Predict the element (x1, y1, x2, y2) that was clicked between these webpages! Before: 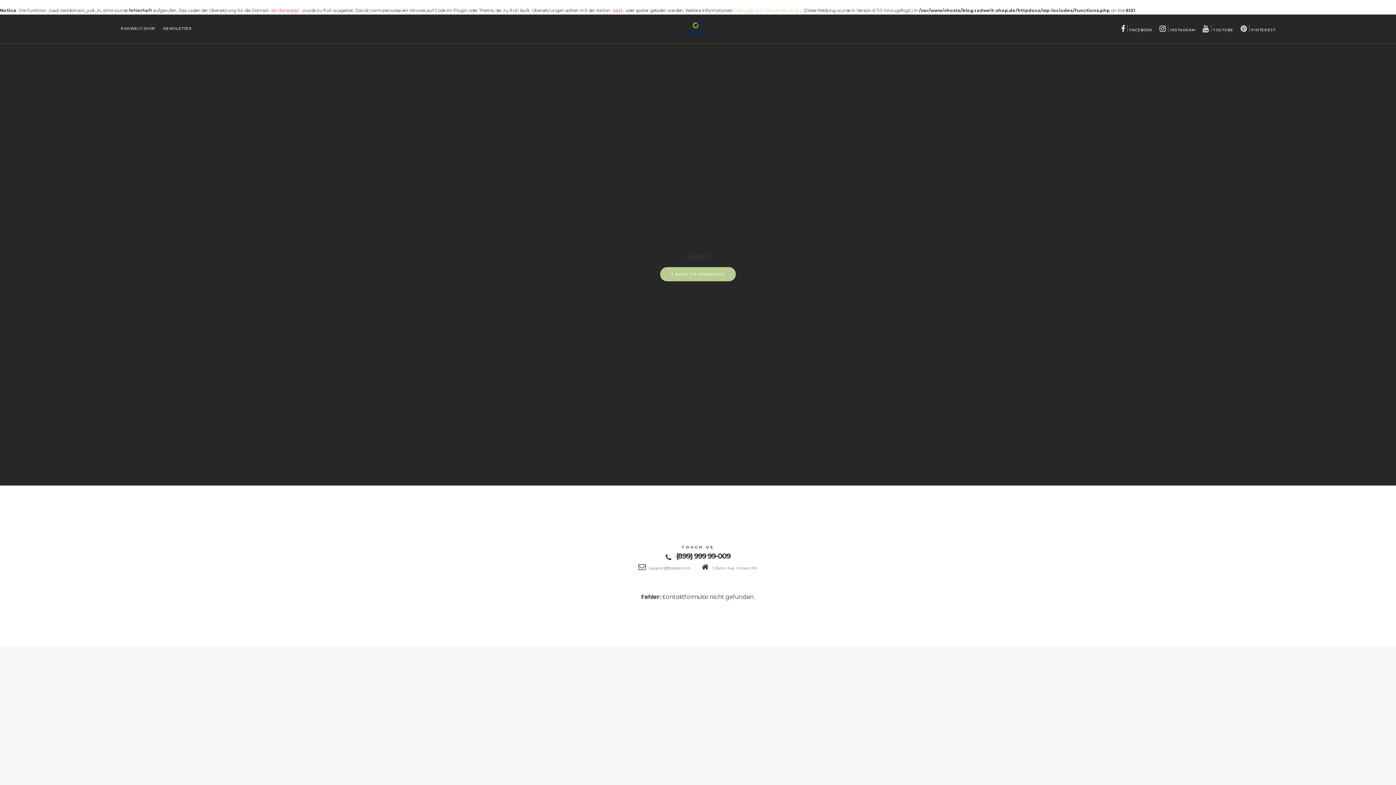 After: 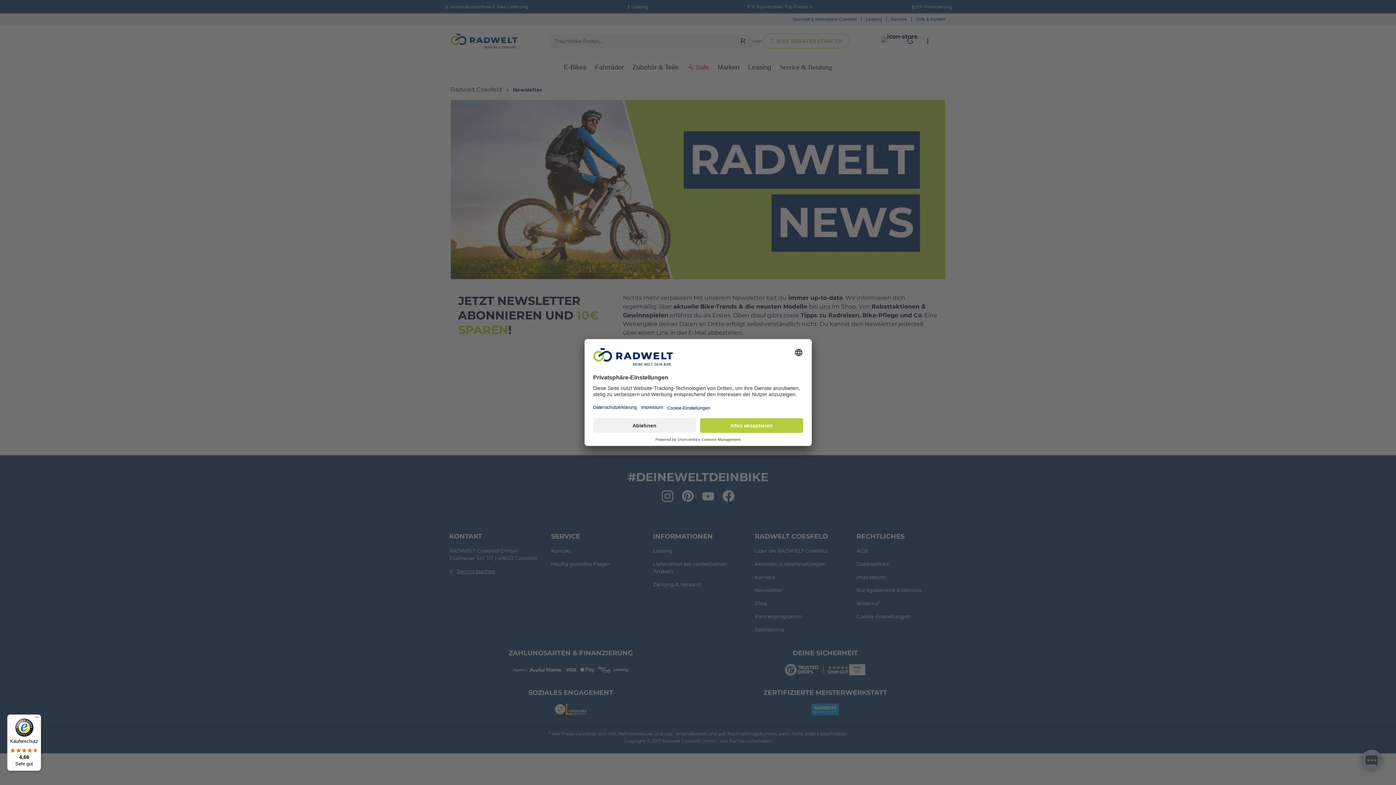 Action: bbox: (162, 26, 192, 30) label: NEWSLETTER